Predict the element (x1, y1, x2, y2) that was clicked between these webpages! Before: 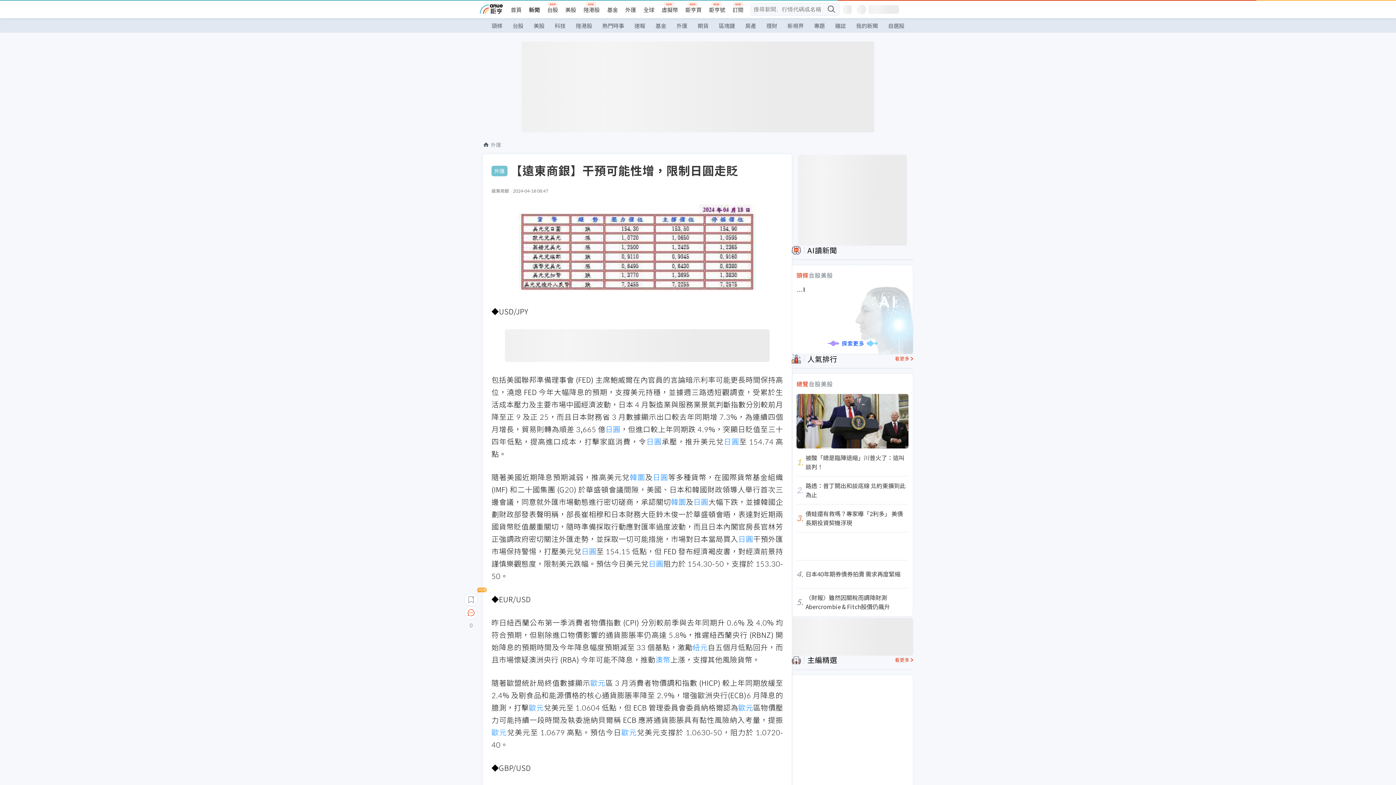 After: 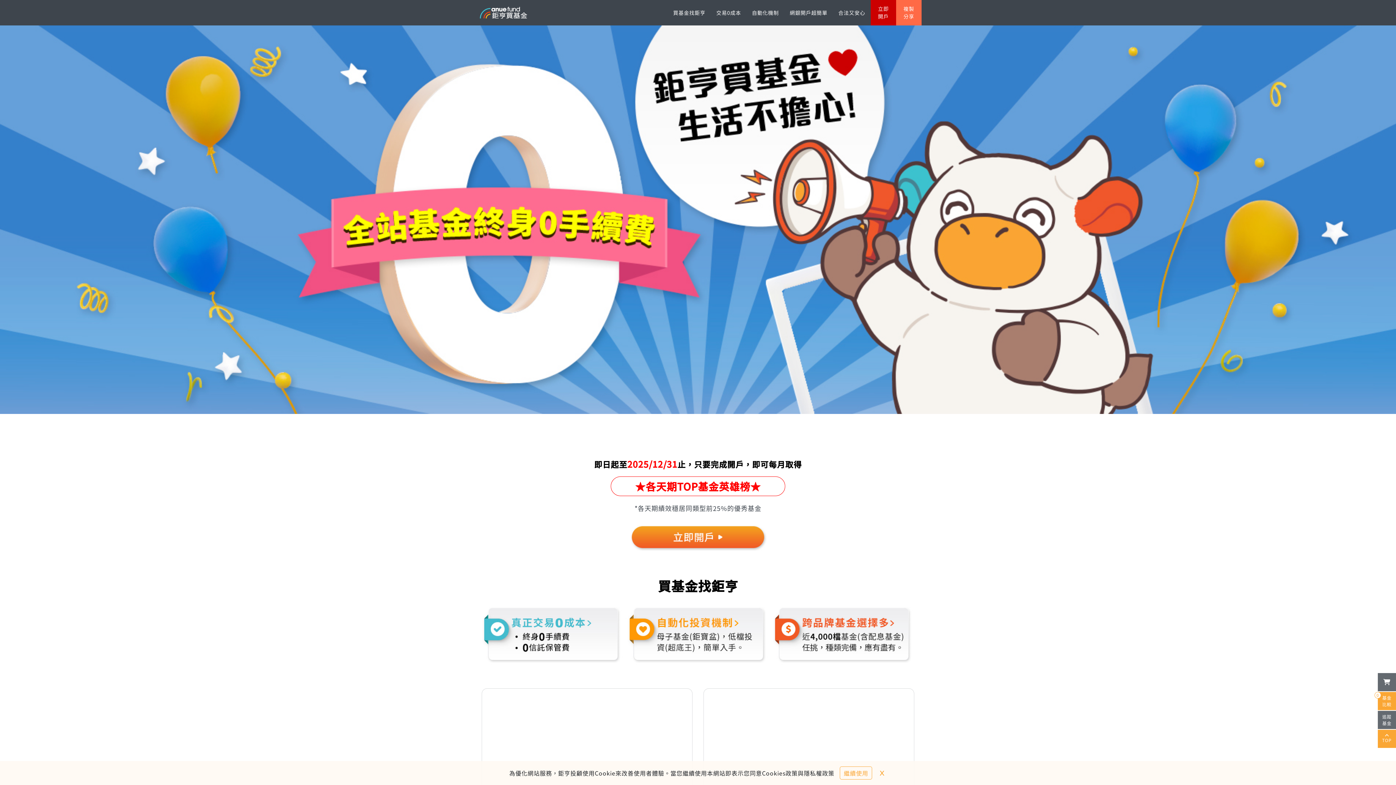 Action: label: 鉅亨買 bbox: (685, 6, 701, 13)